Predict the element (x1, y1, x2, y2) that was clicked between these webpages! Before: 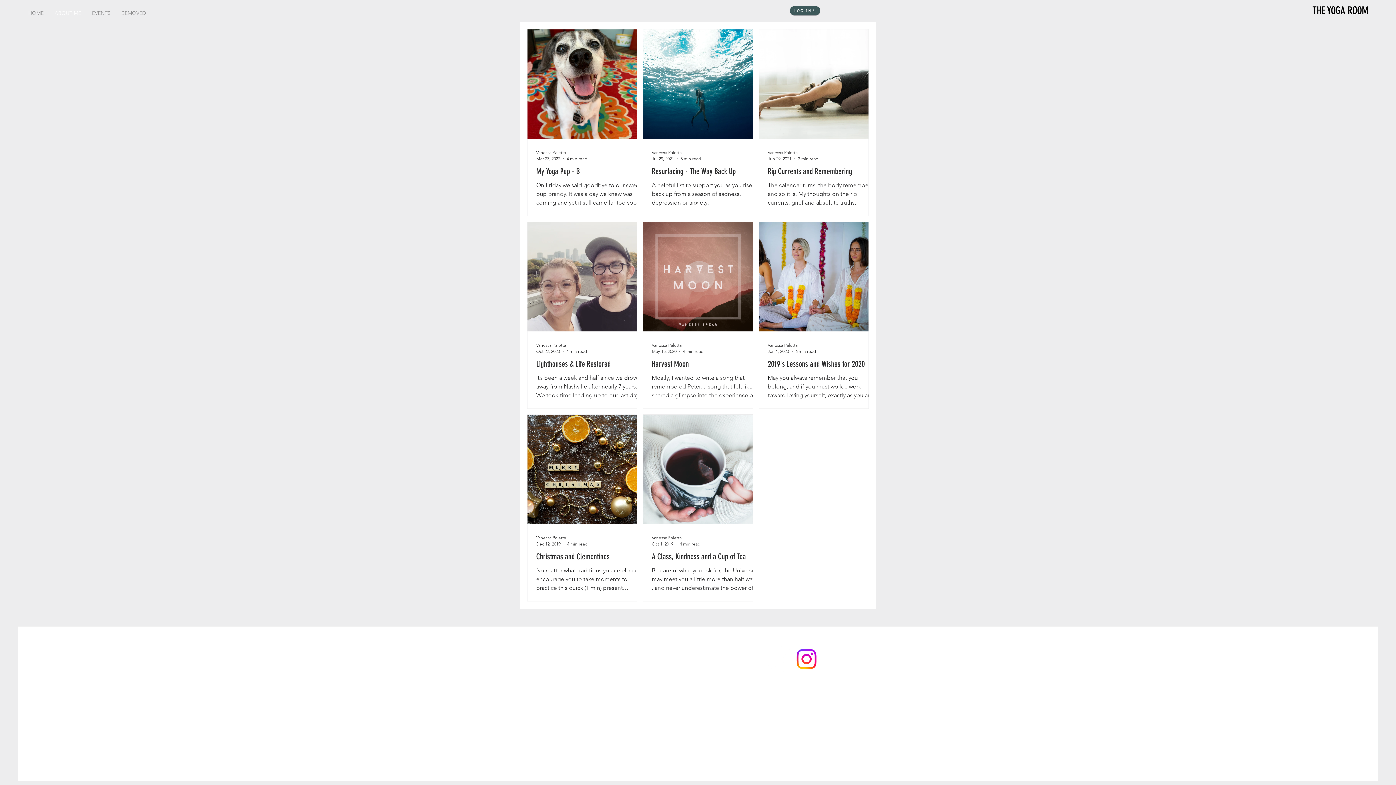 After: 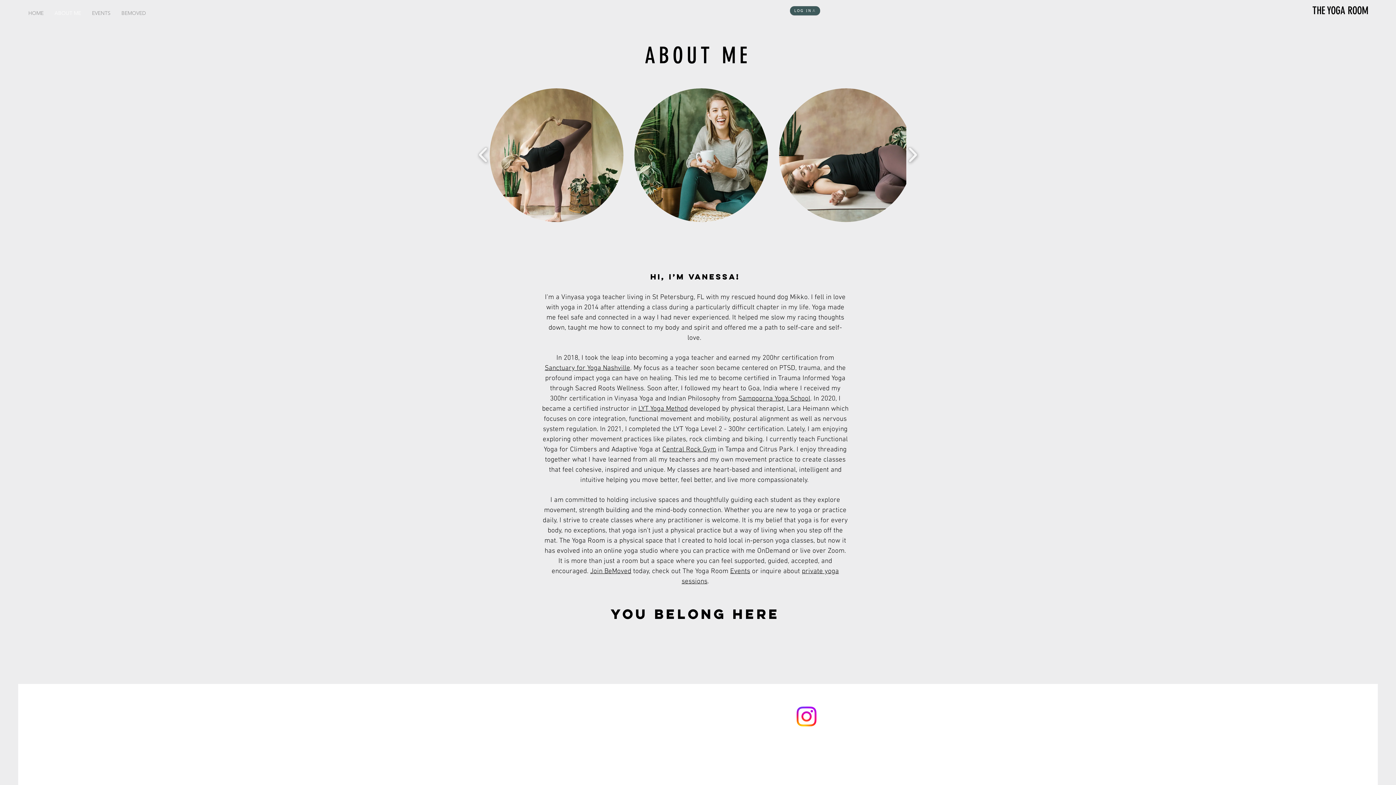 Action: label: ABOUT ME bbox: (49, 7, 86, 18)